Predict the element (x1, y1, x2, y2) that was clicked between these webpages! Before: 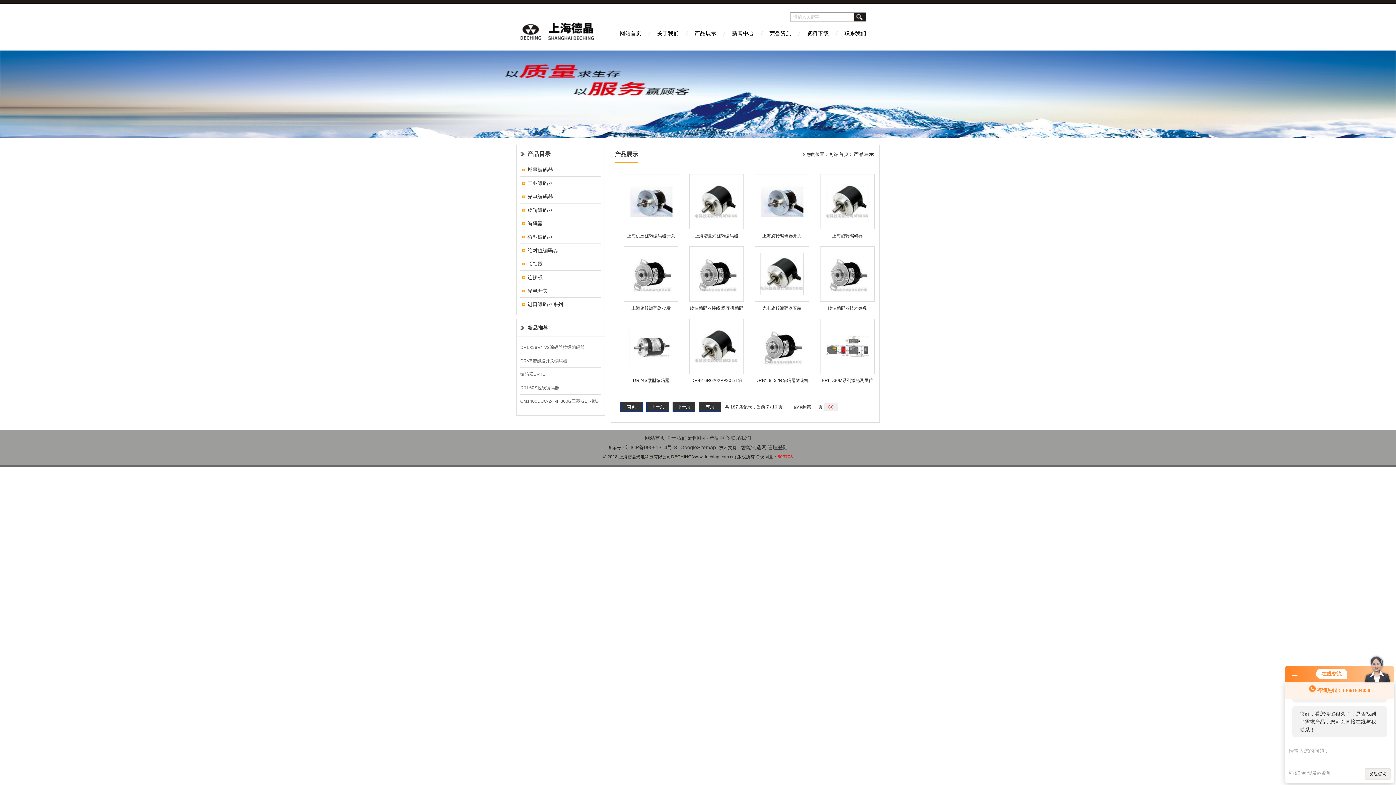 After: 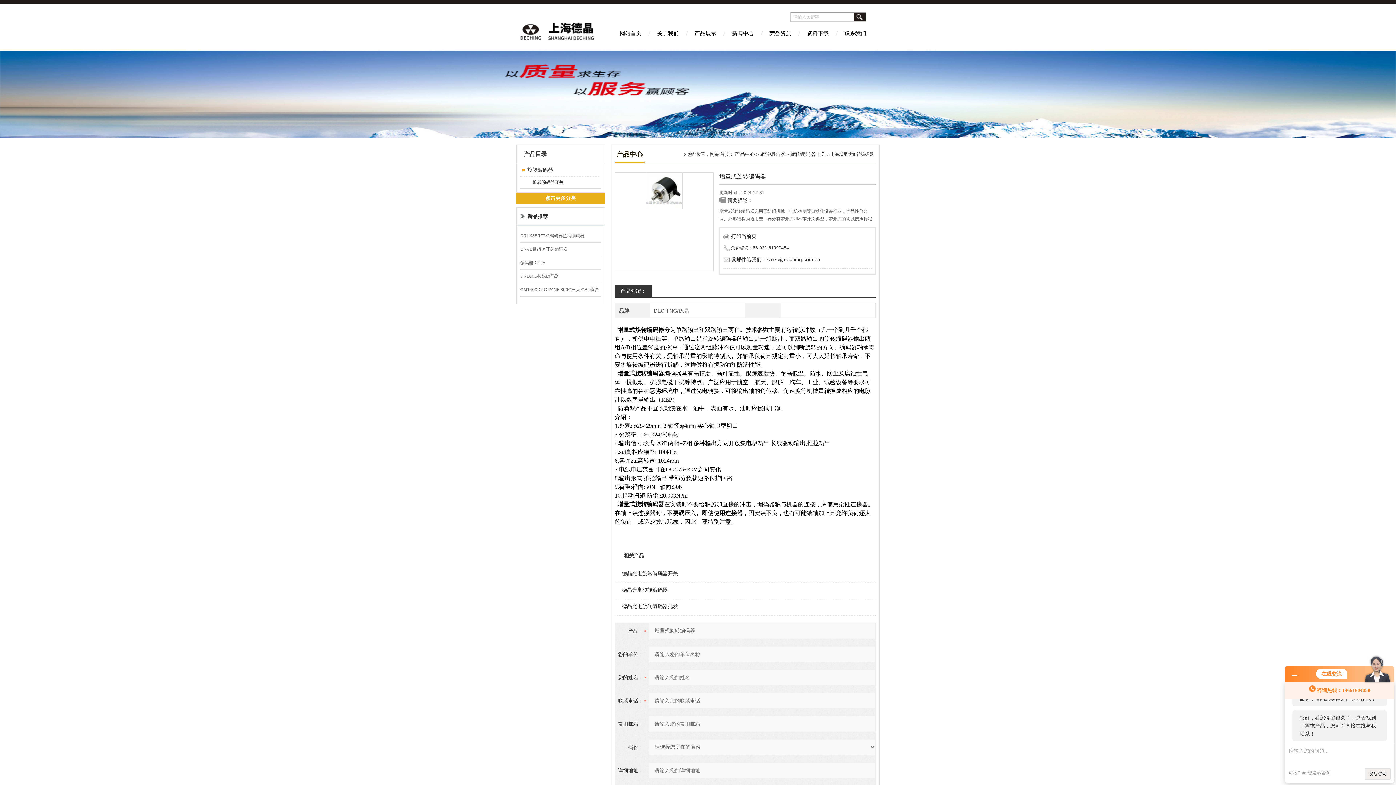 Action: bbox: (694, 233, 738, 238) label: 上海增量式旋转编码器